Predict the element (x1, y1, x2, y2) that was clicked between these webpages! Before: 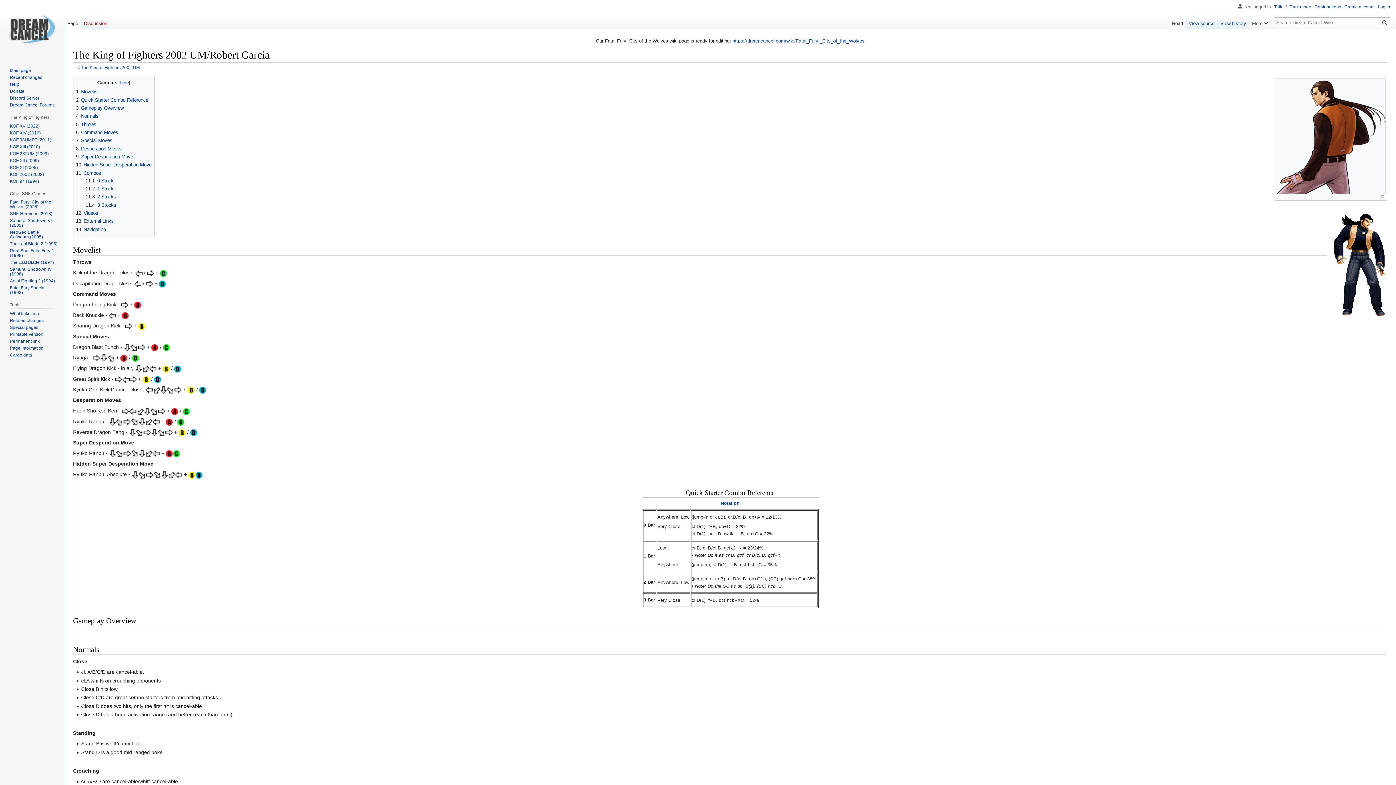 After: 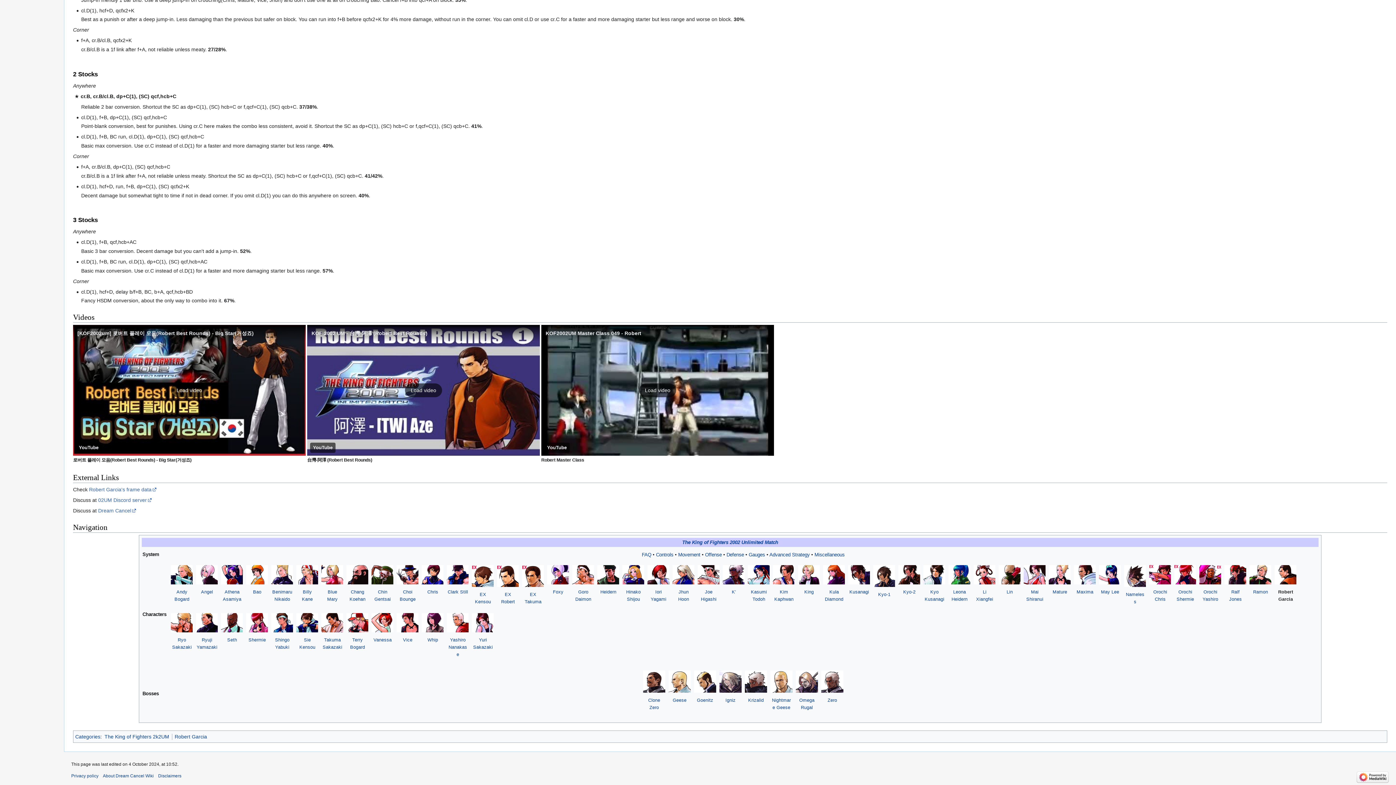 Action: bbox: (76, 226, 105, 232) label: 14	Navigation